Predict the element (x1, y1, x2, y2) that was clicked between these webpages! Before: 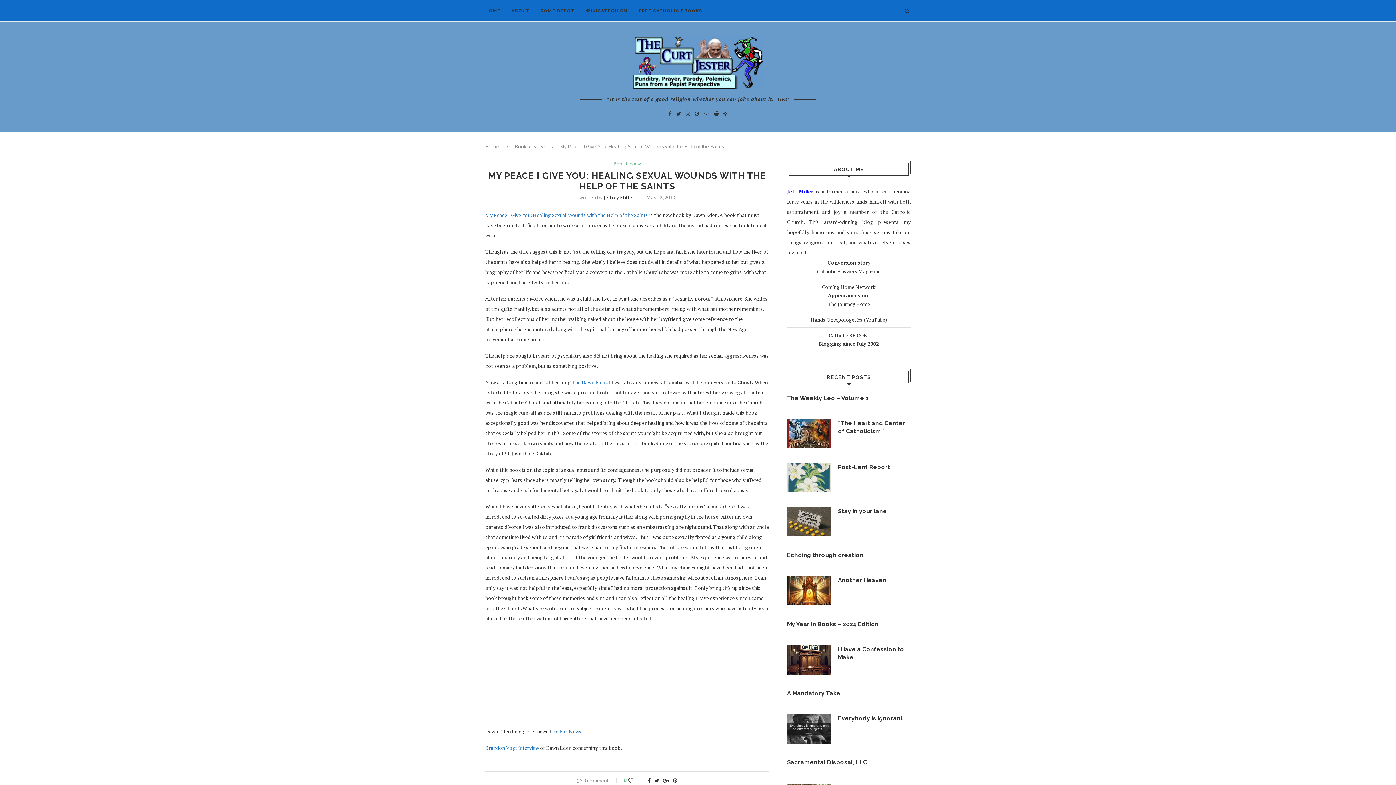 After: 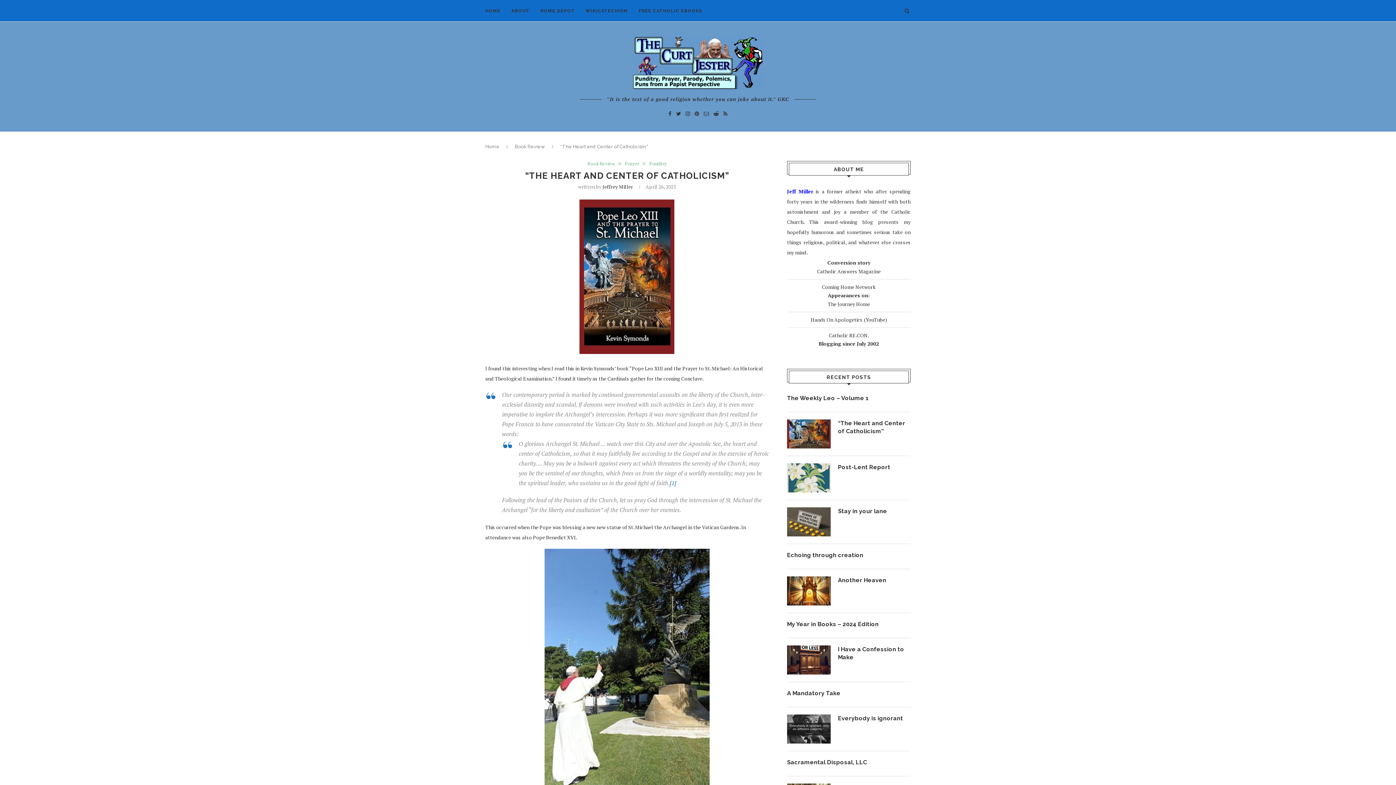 Action: bbox: (787, 419, 830, 448)